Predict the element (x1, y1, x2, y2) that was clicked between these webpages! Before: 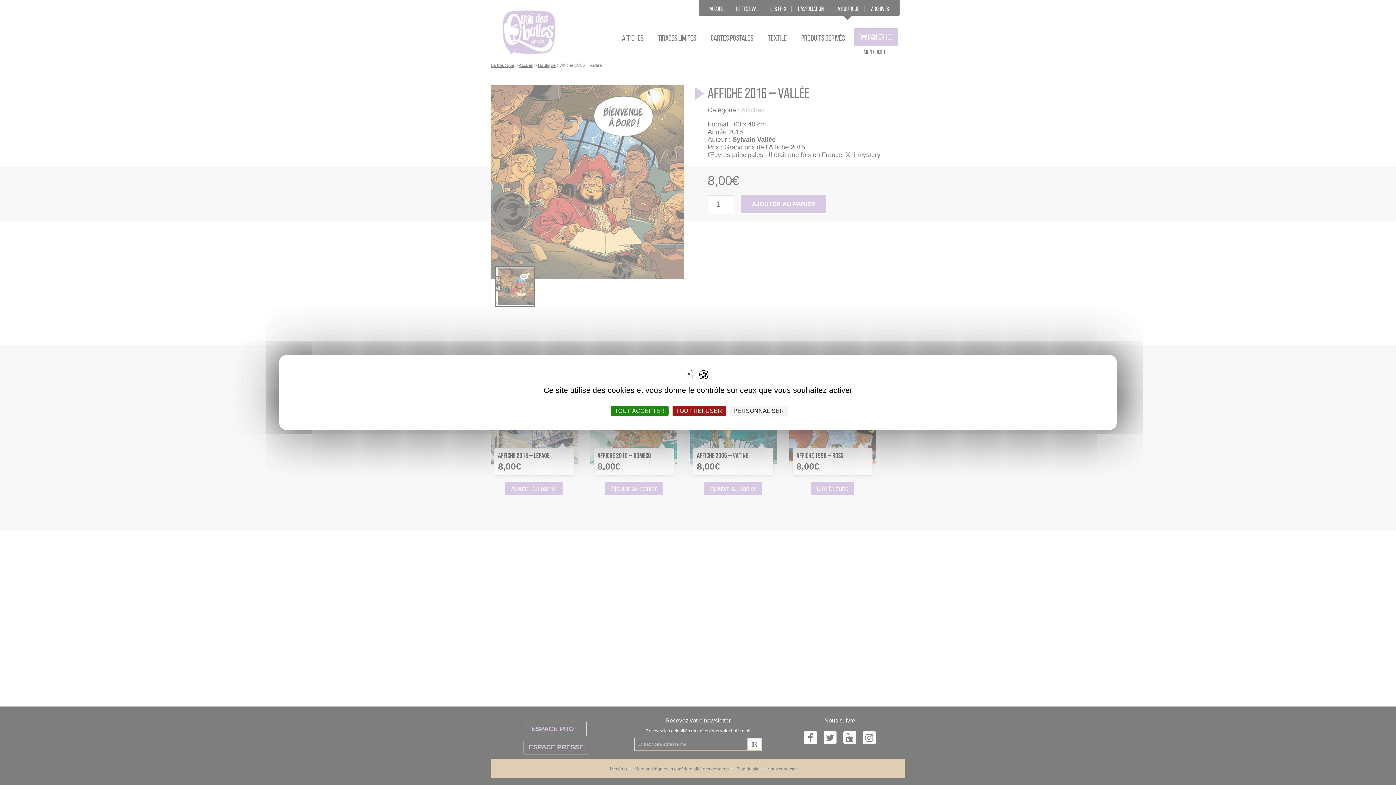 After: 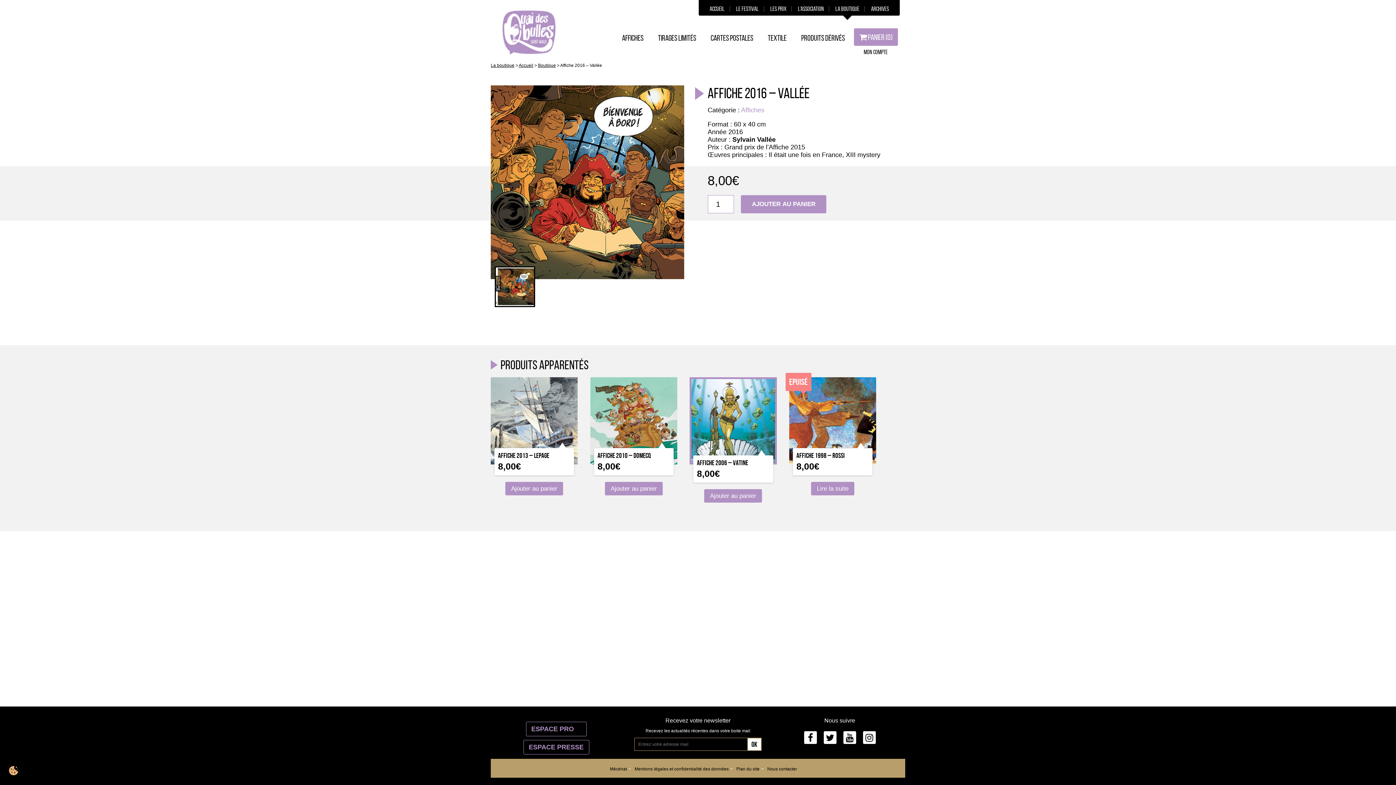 Action: bbox: (672, 405, 726, 416) label: Cookies : Tout refuser